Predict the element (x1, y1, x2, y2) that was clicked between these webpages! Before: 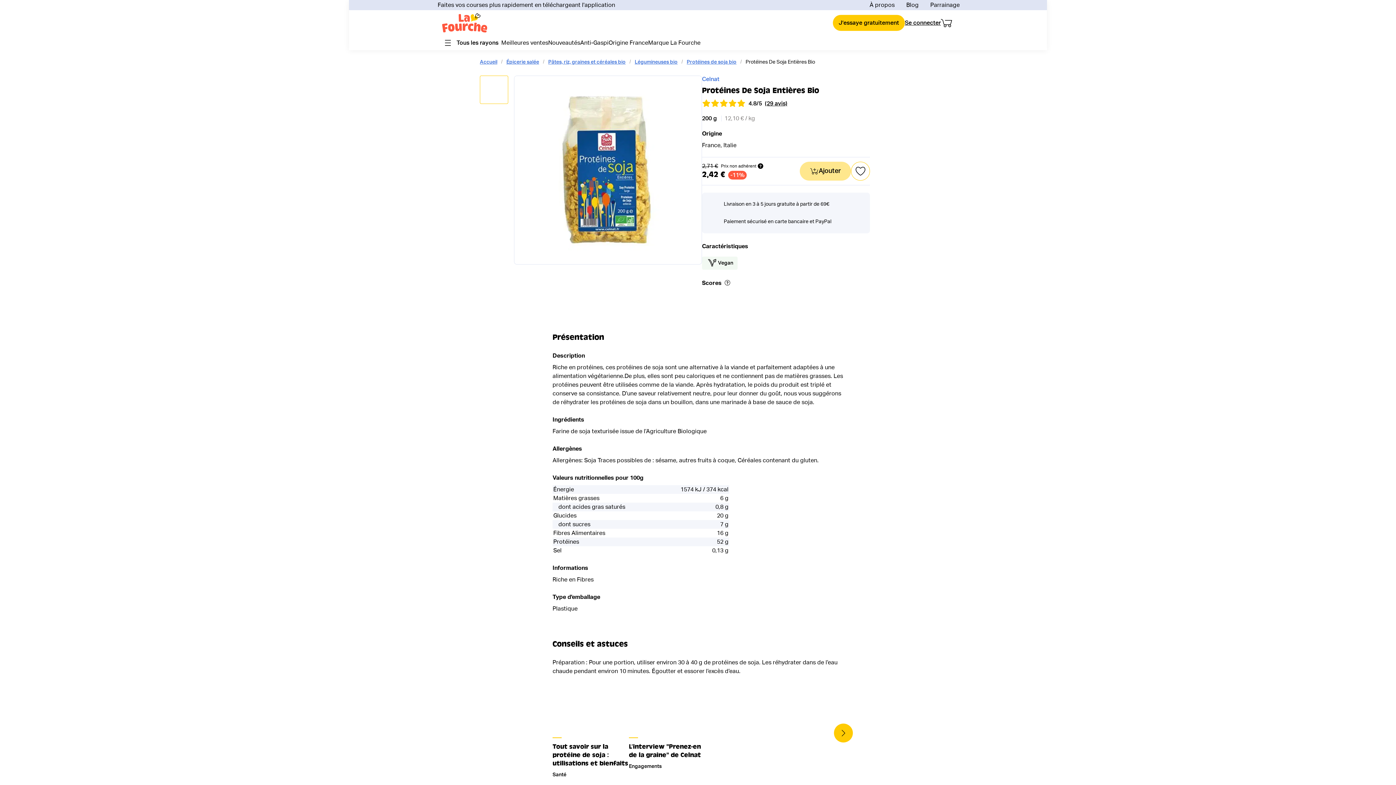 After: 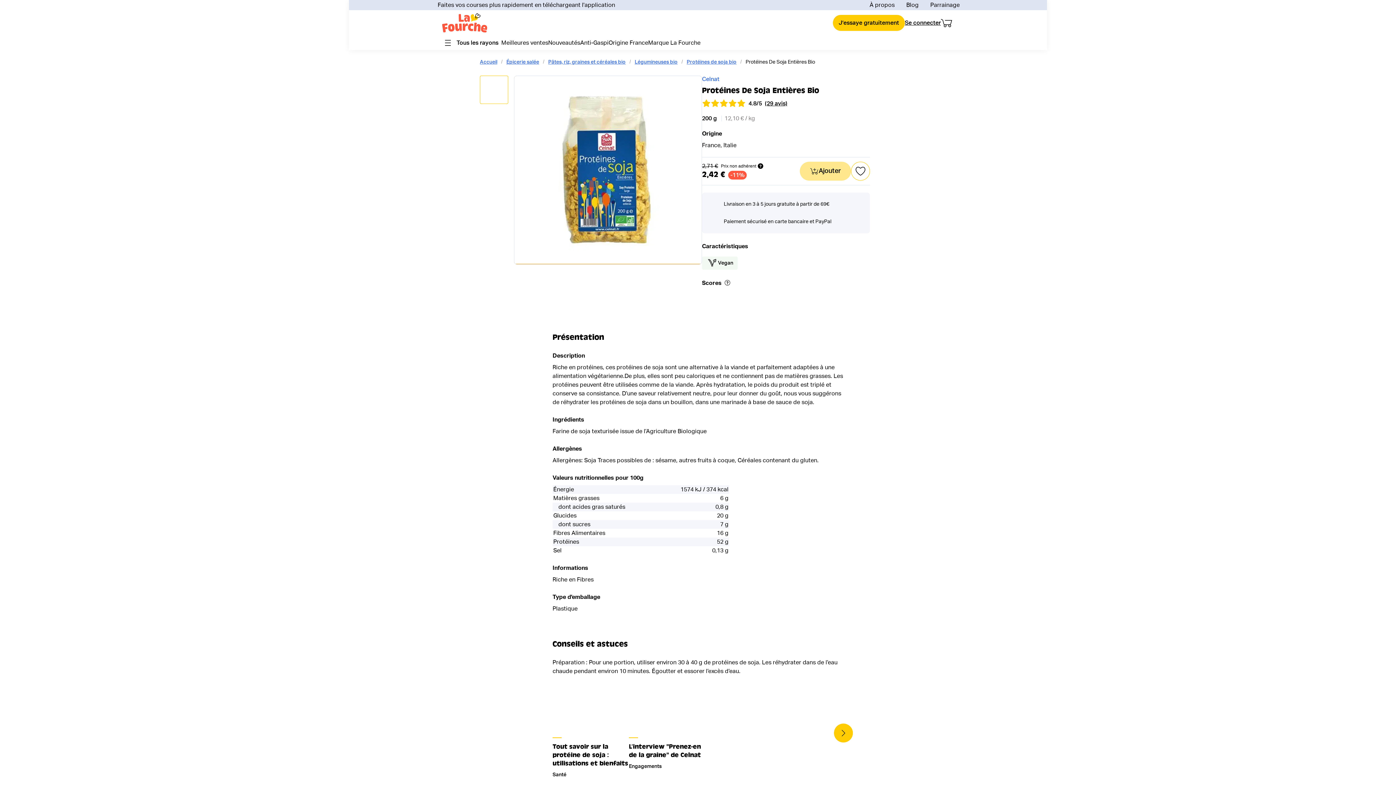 Action: bbox: (514, 75, 701, 264) label: Zoom sur l'image Protéines De Soja Entières Bio